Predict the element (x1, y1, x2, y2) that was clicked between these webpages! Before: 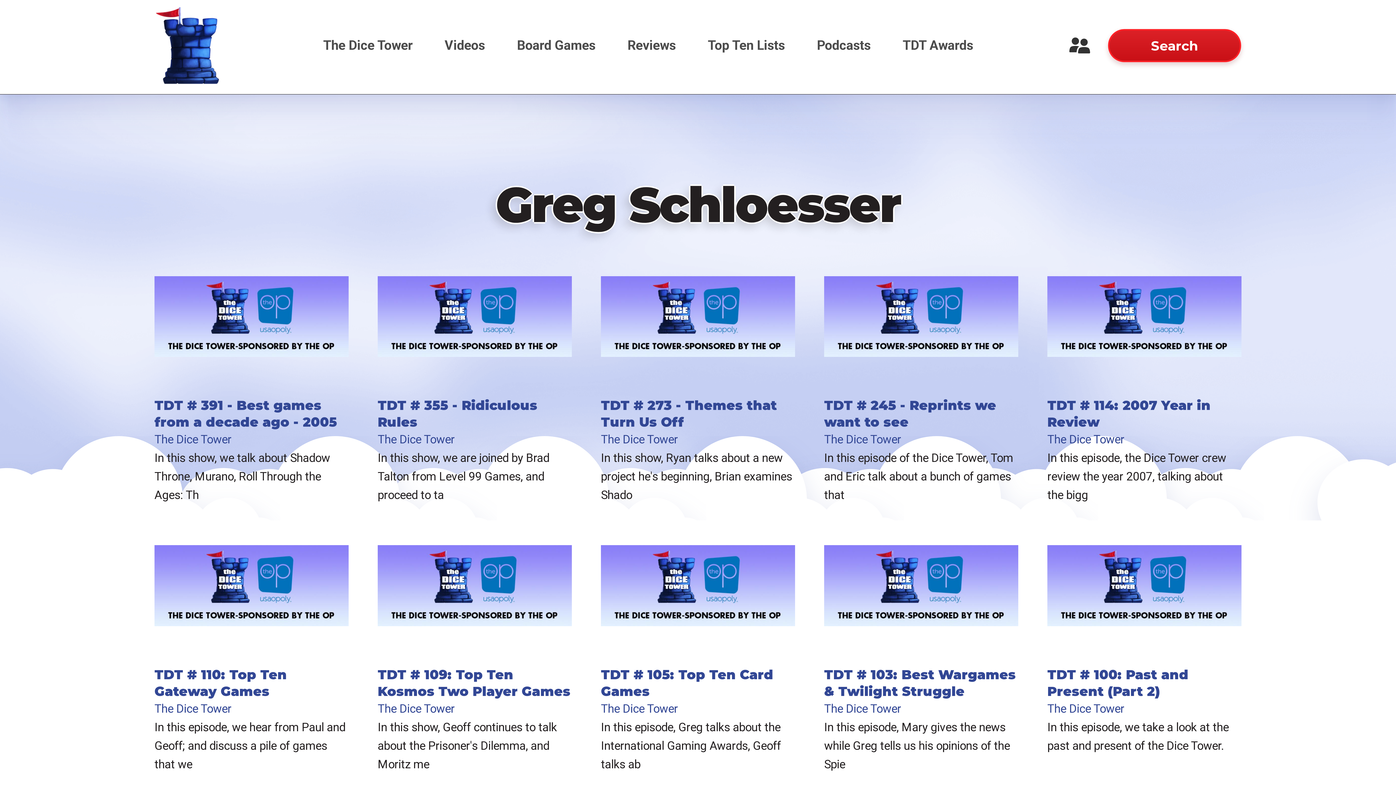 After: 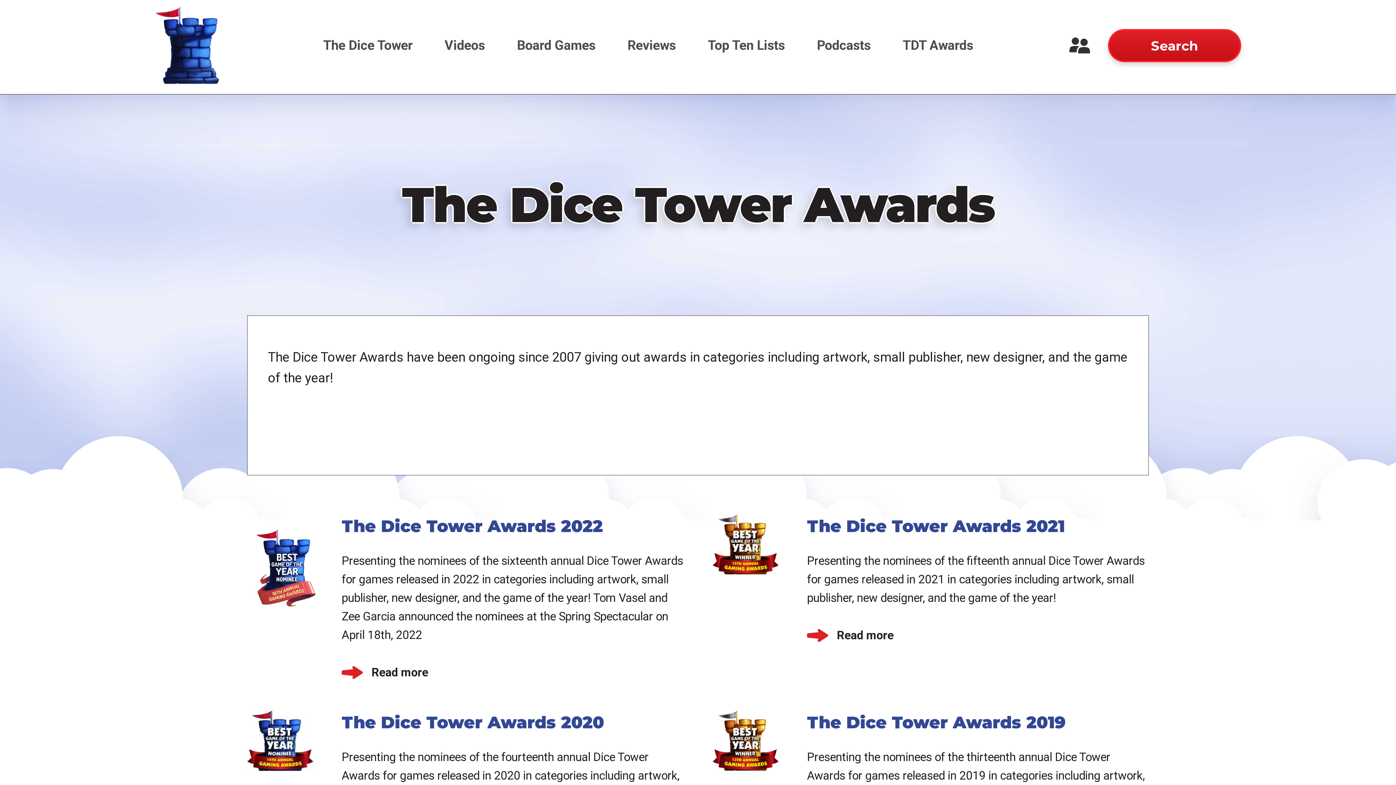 Action: label: TDT Awards bbox: (888, 28, 988, 62)